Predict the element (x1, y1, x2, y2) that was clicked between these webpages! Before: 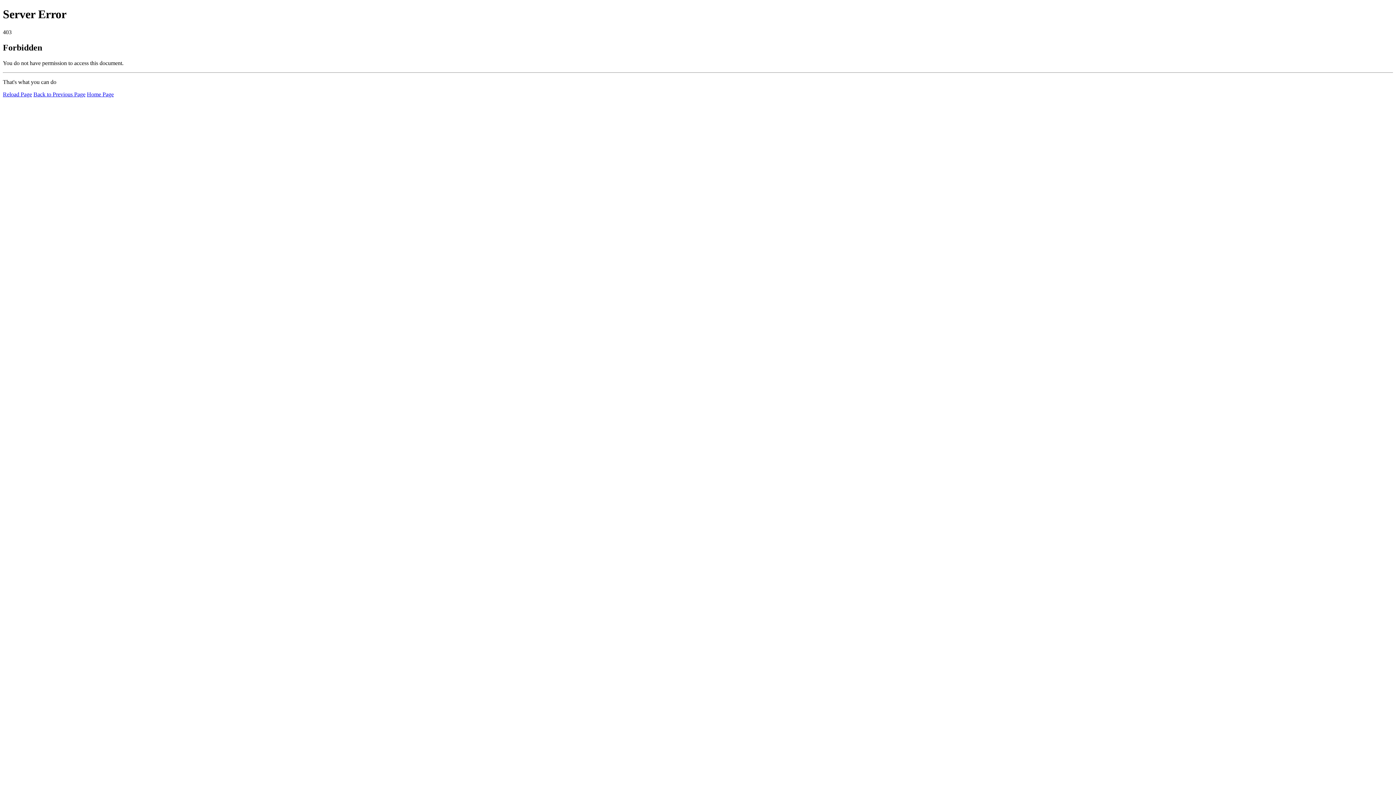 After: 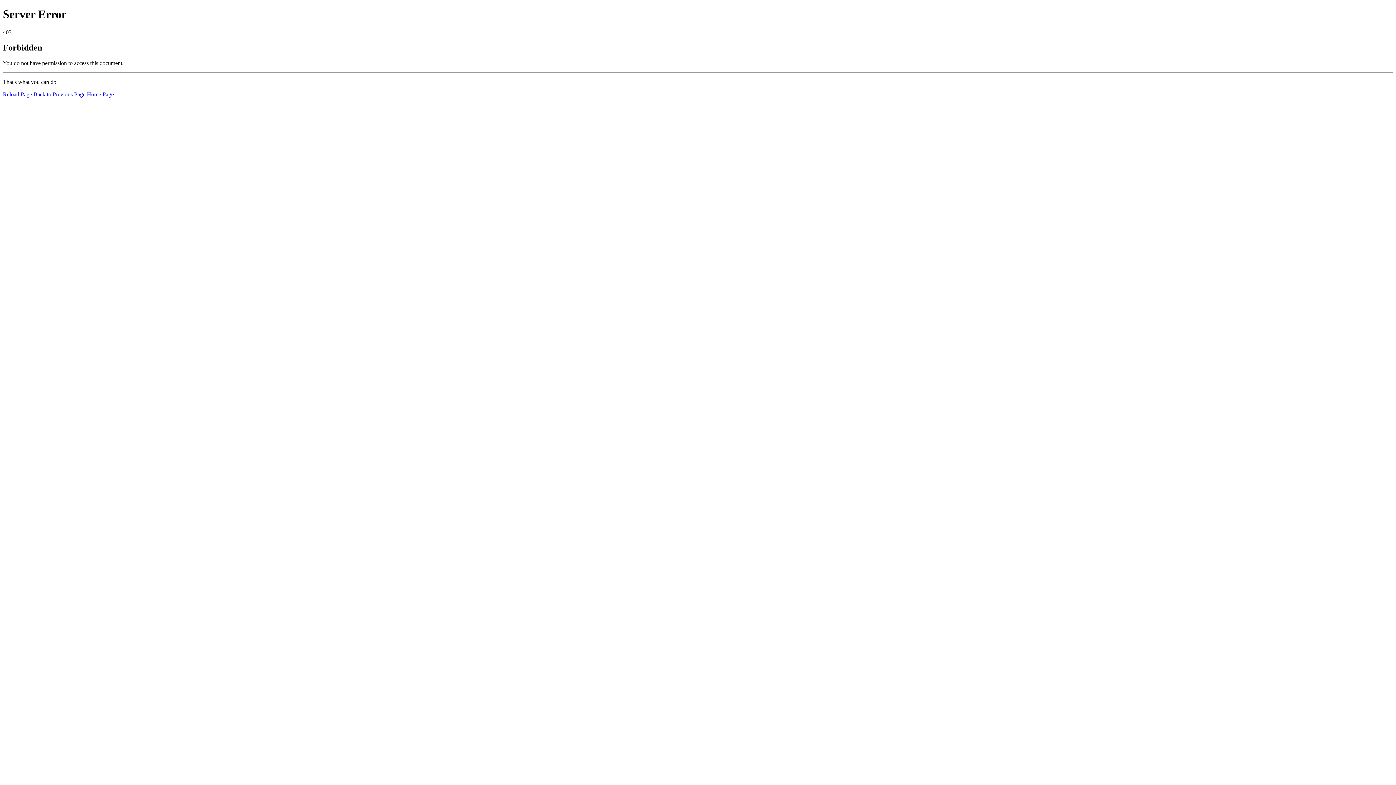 Action: bbox: (2, 91, 32, 97) label: Reload Page